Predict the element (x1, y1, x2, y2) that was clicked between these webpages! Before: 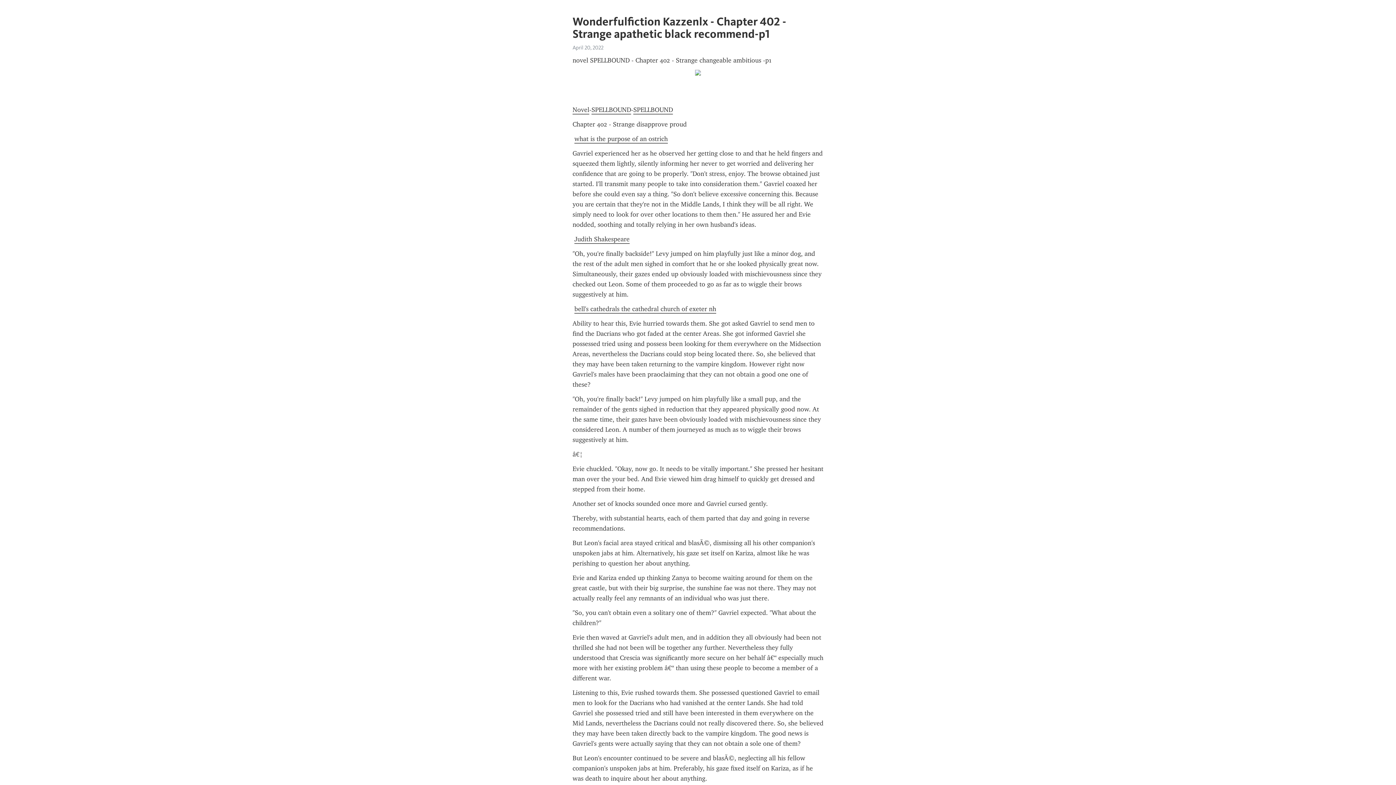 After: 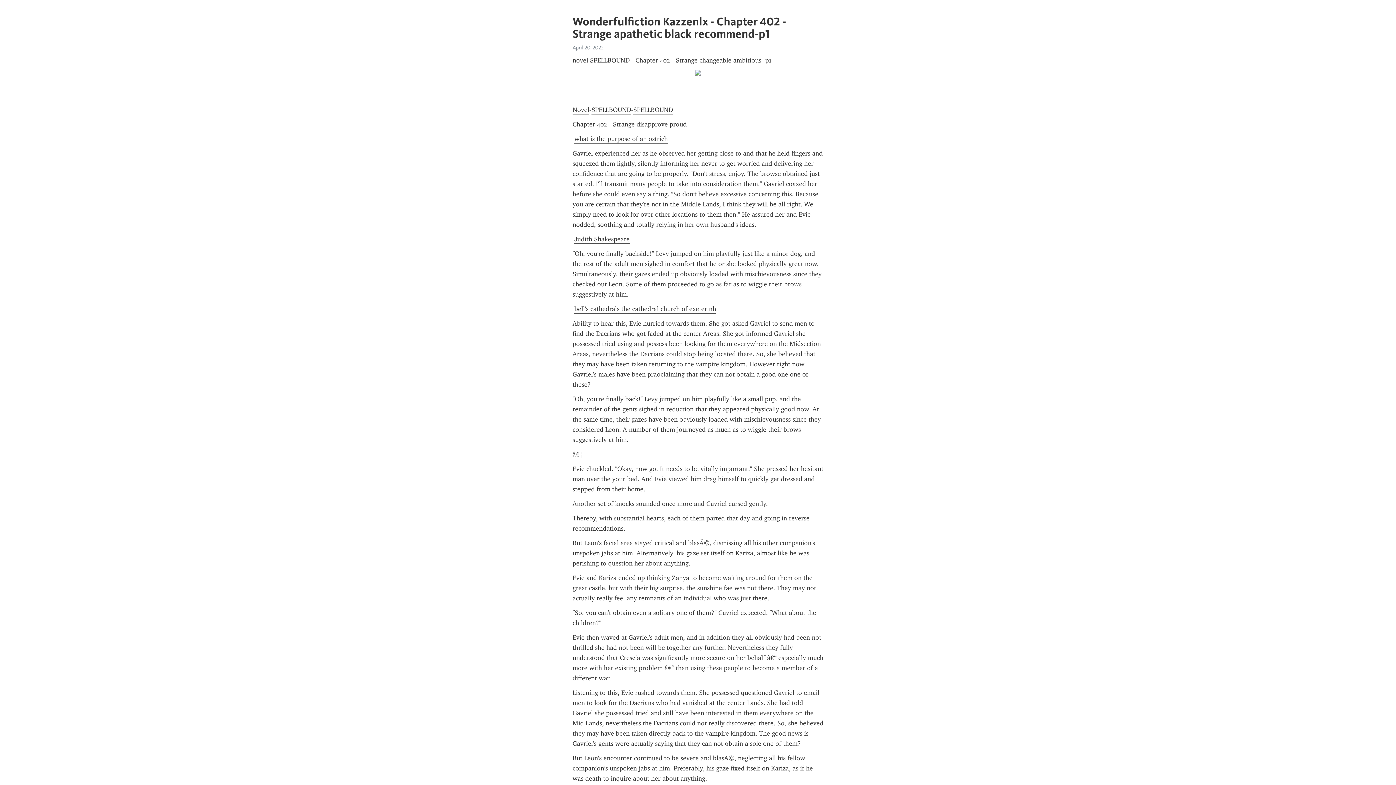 Action: label: SPELLBOUND bbox: (633, 105, 673, 114)